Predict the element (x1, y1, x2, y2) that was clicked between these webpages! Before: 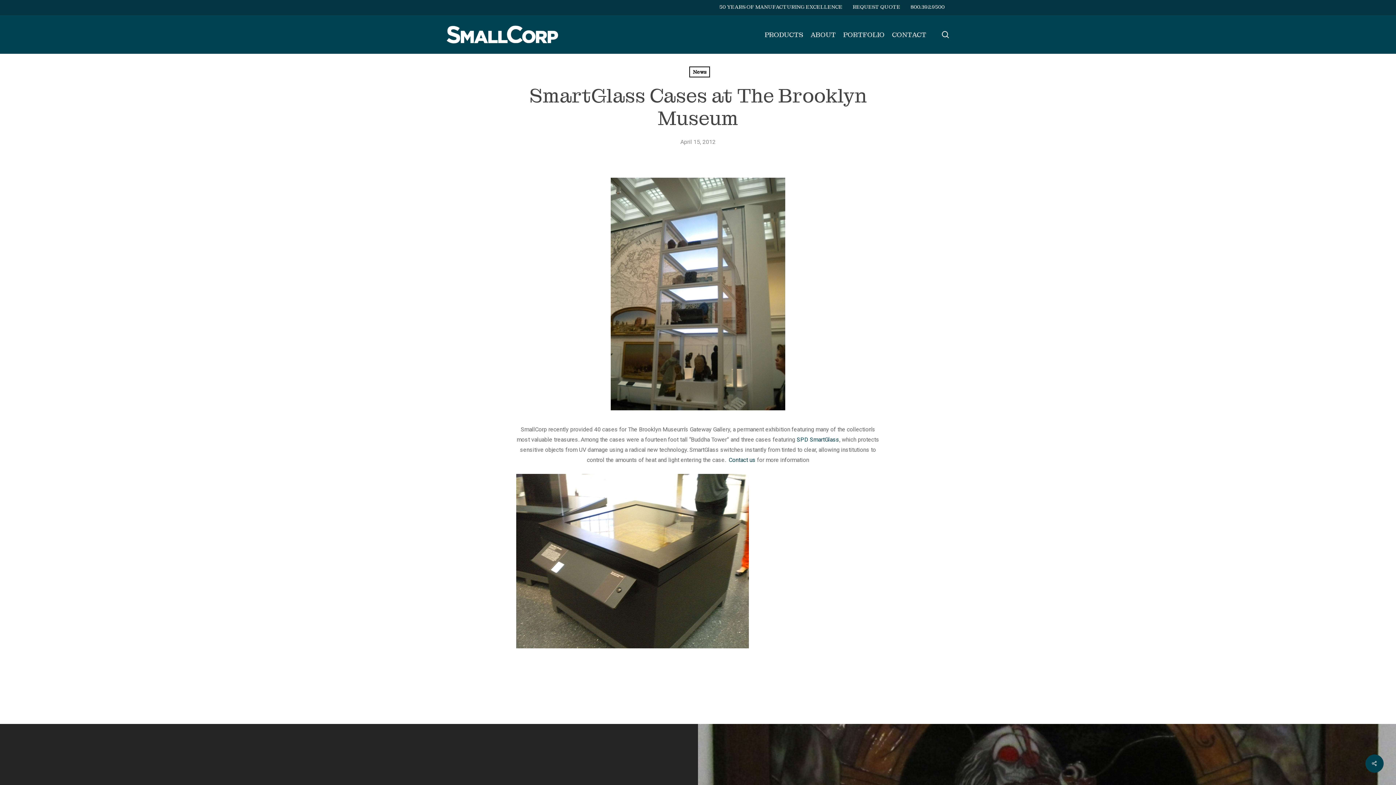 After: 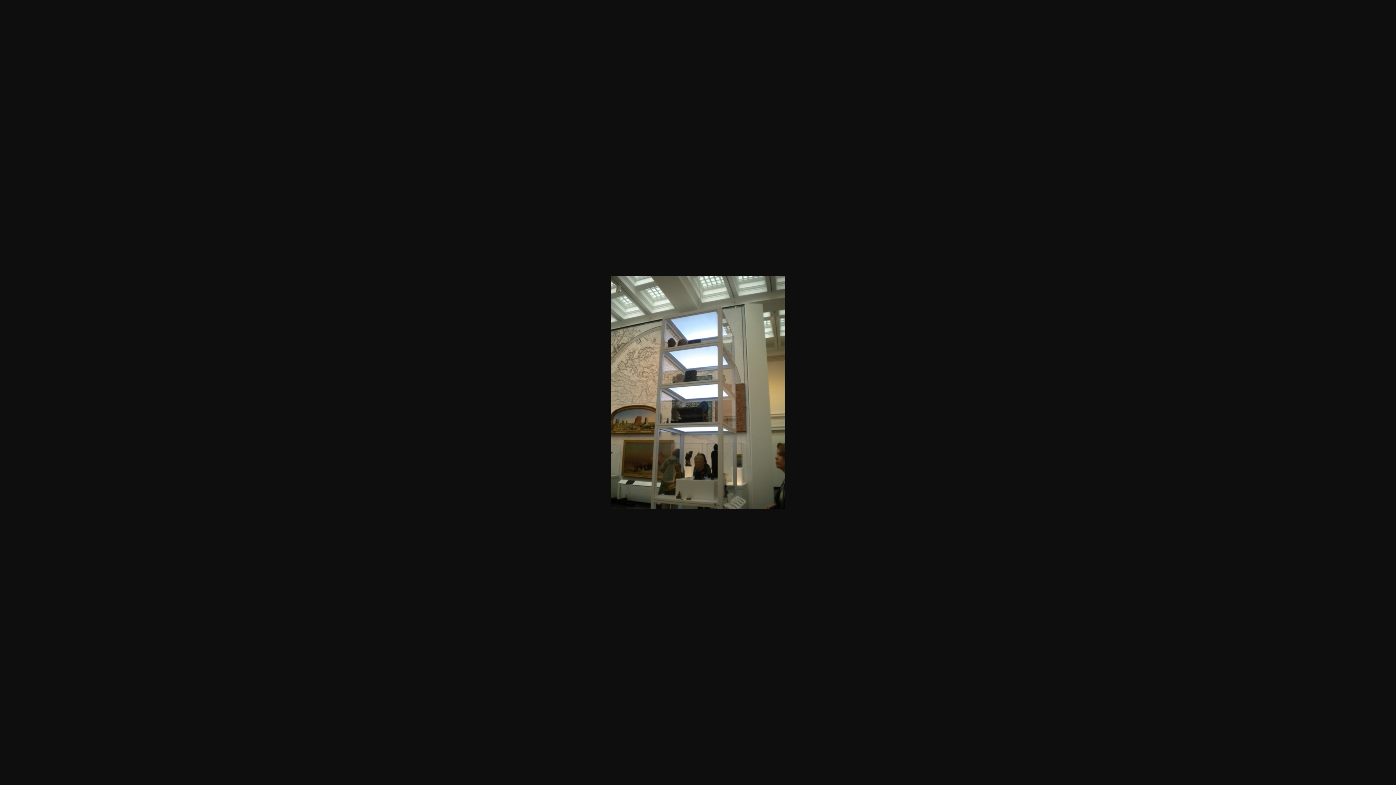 Action: bbox: (516, 177, 880, 410)